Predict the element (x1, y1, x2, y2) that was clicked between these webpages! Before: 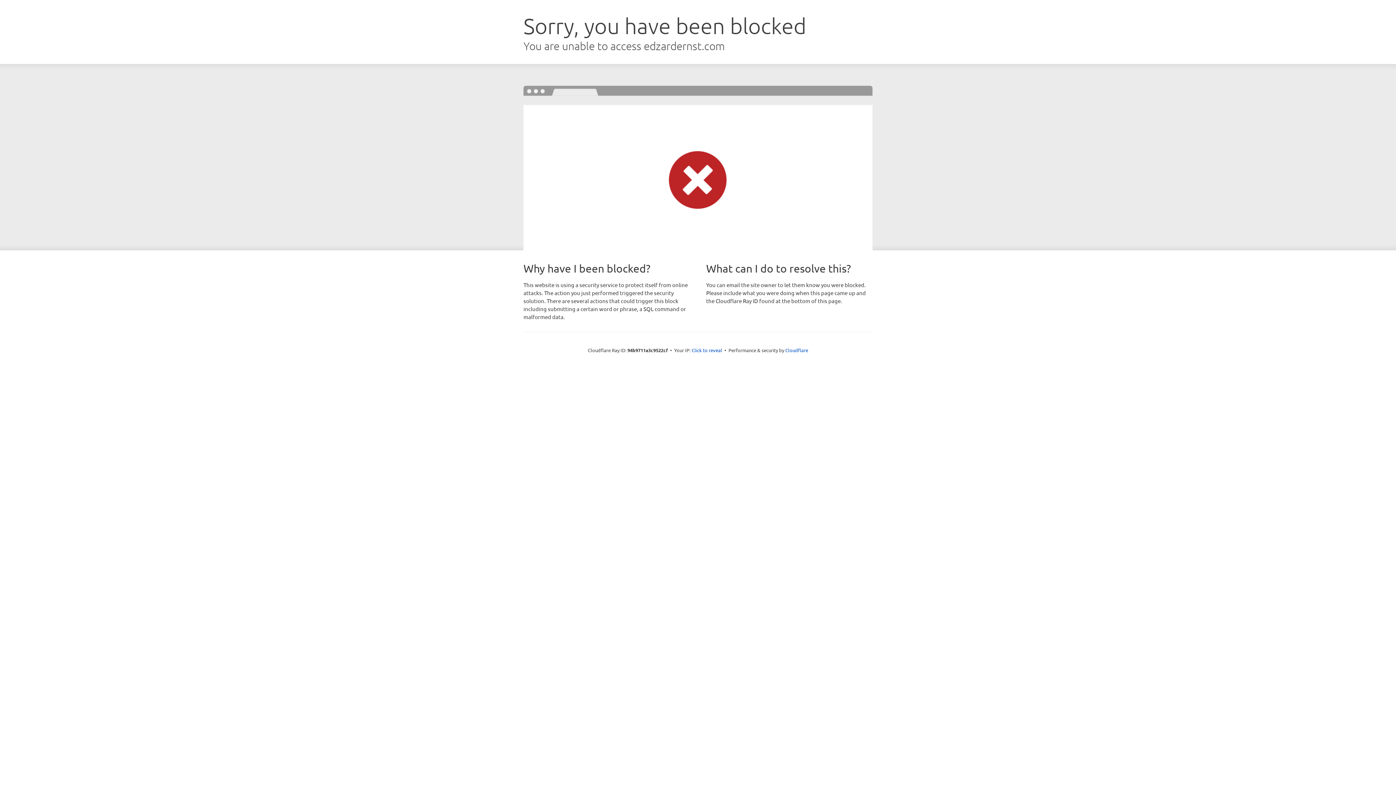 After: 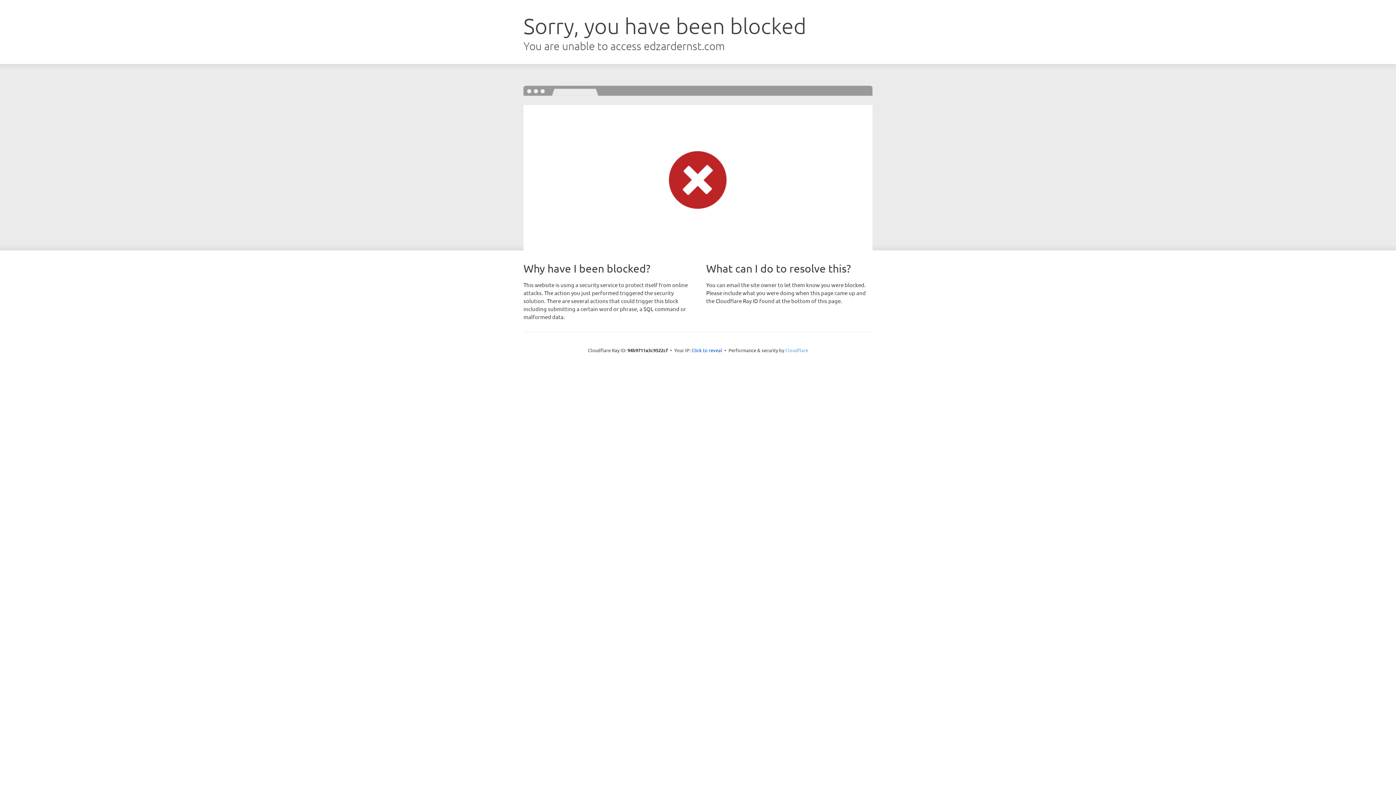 Action: bbox: (785, 347, 808, 353) label: Cloudflare